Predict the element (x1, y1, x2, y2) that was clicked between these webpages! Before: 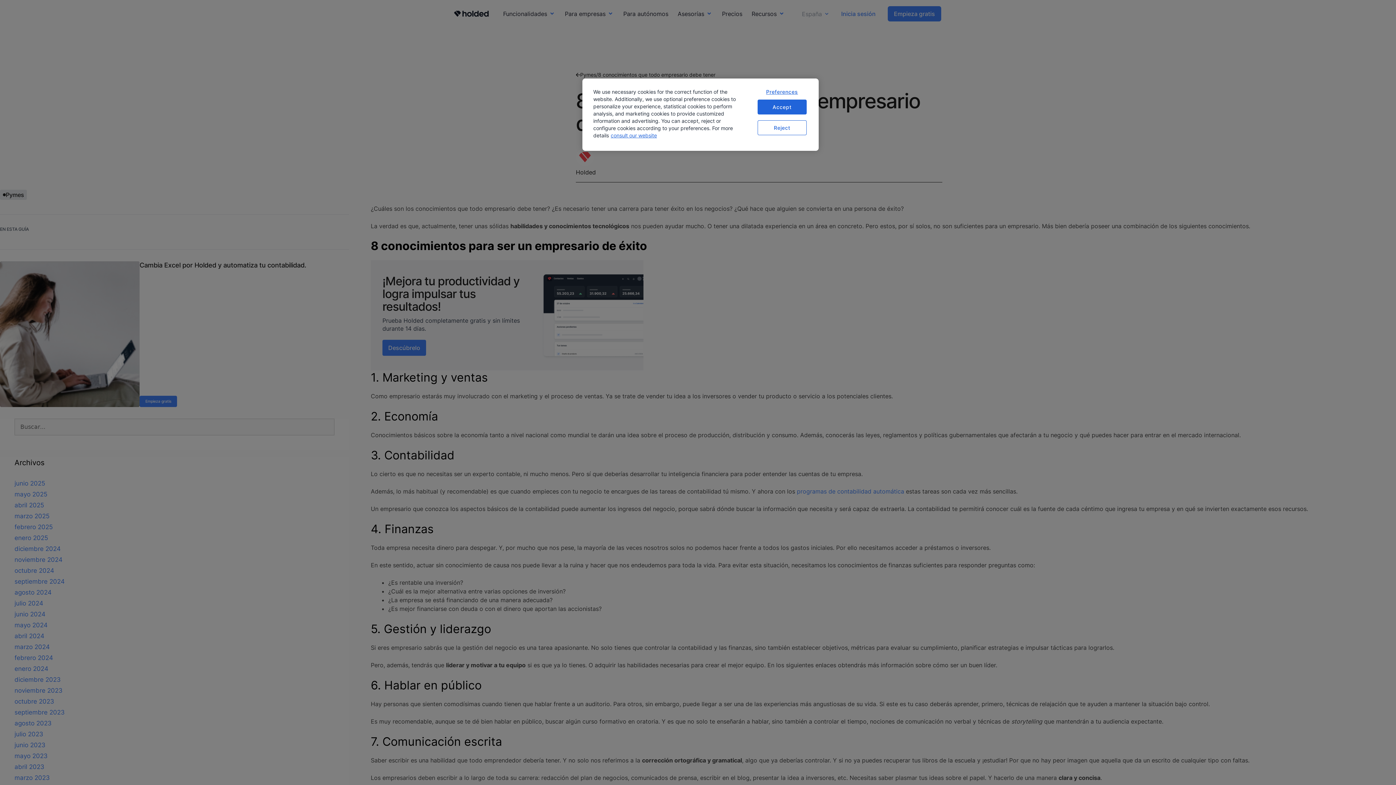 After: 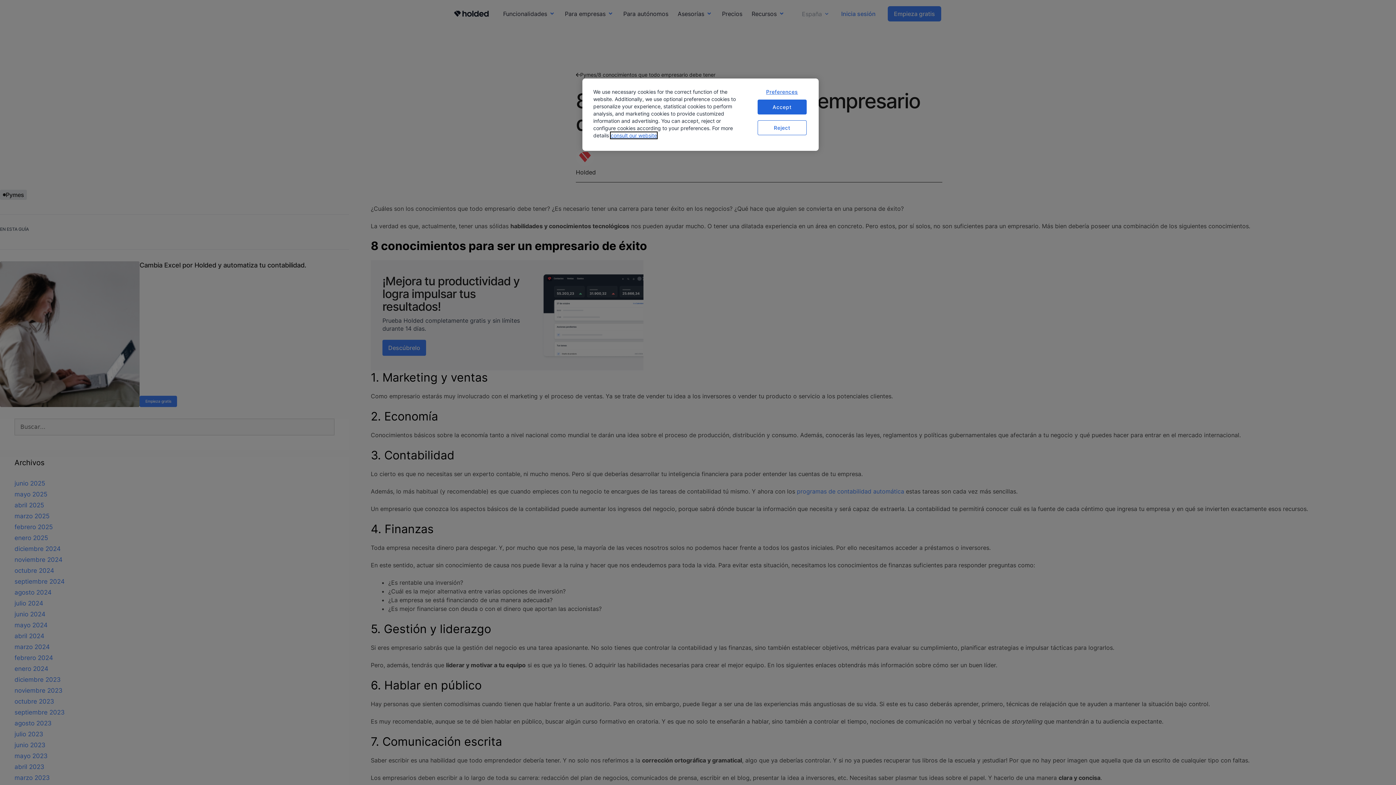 Action: bbox: (610, 132, 657, 138) label: More information about your privacy, opens in a new tab